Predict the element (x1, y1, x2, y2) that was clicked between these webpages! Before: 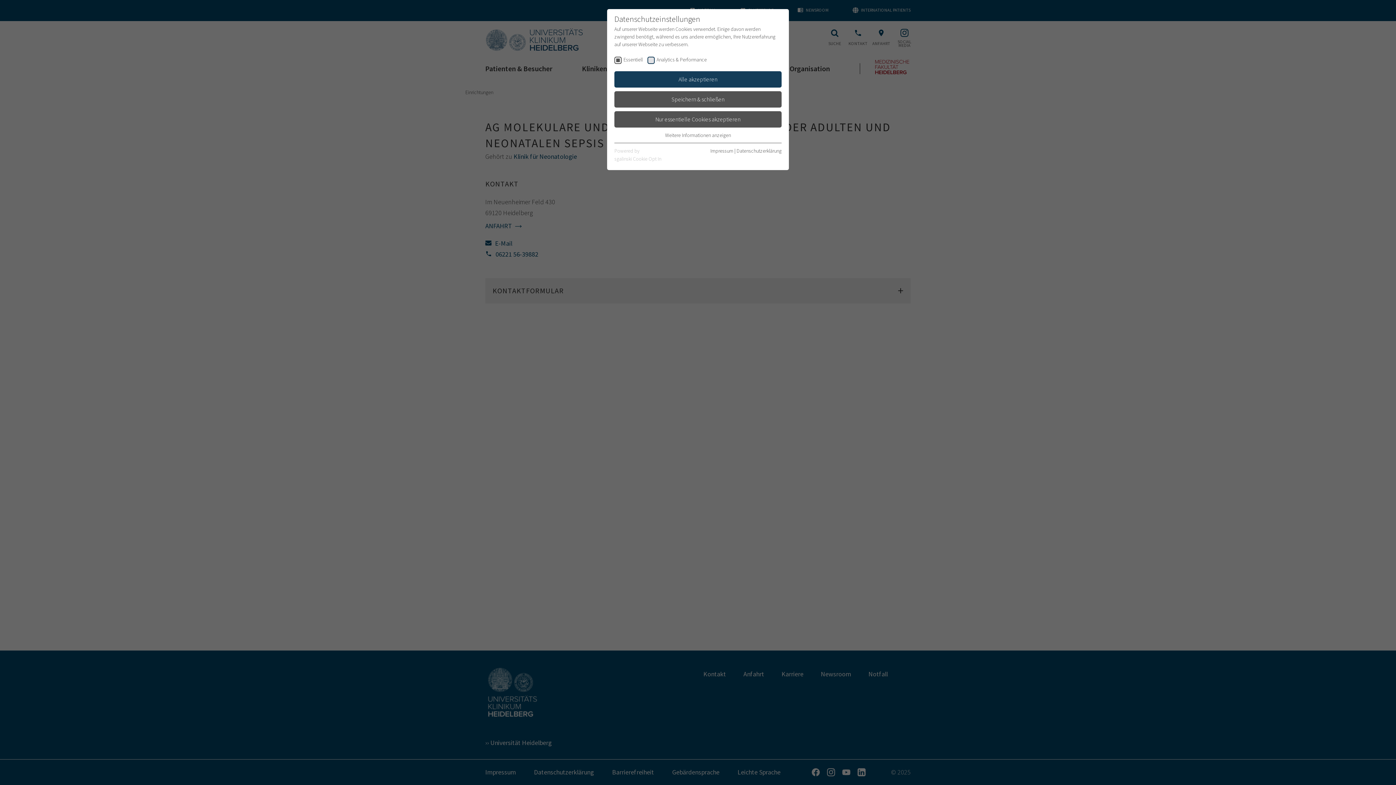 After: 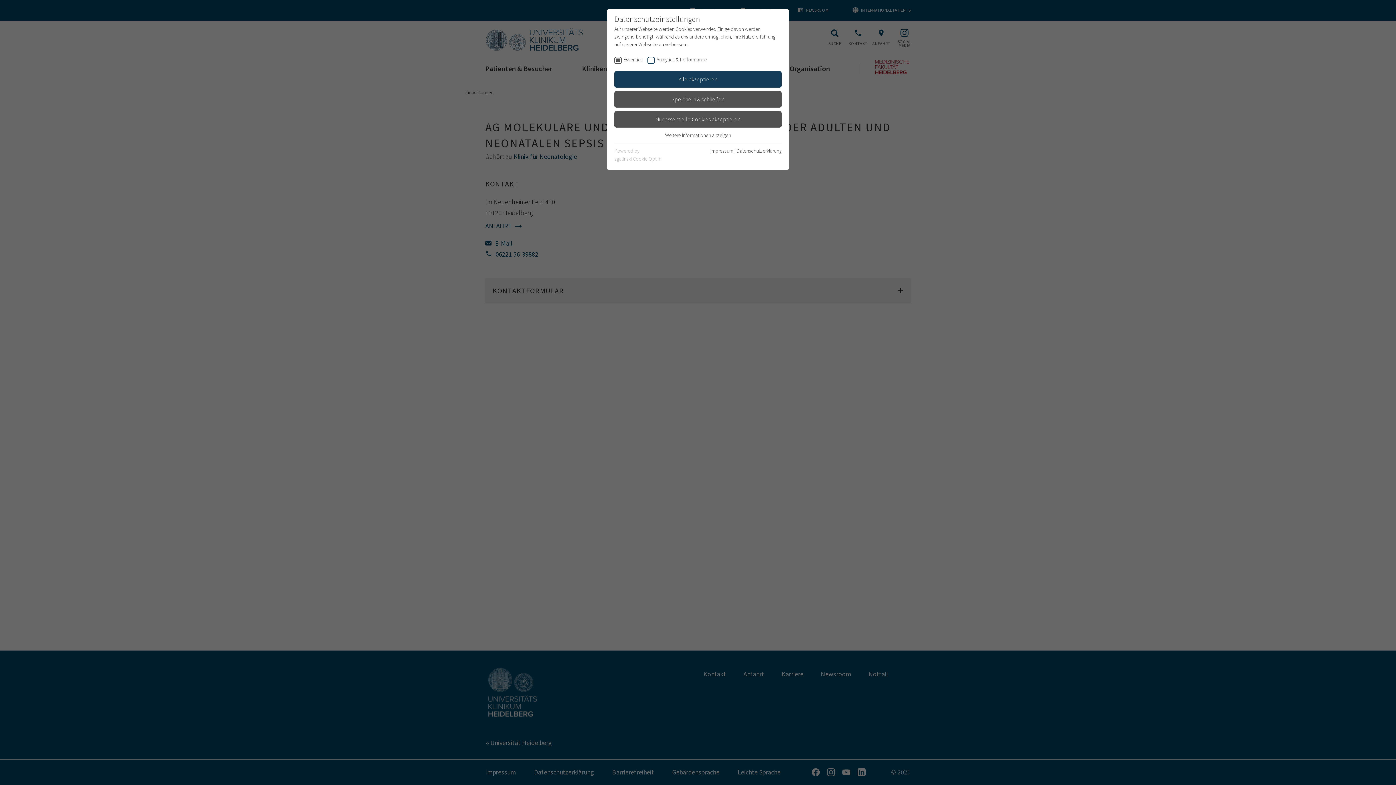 Action: label: Impressum bbox: (710, 147, 733, 154)